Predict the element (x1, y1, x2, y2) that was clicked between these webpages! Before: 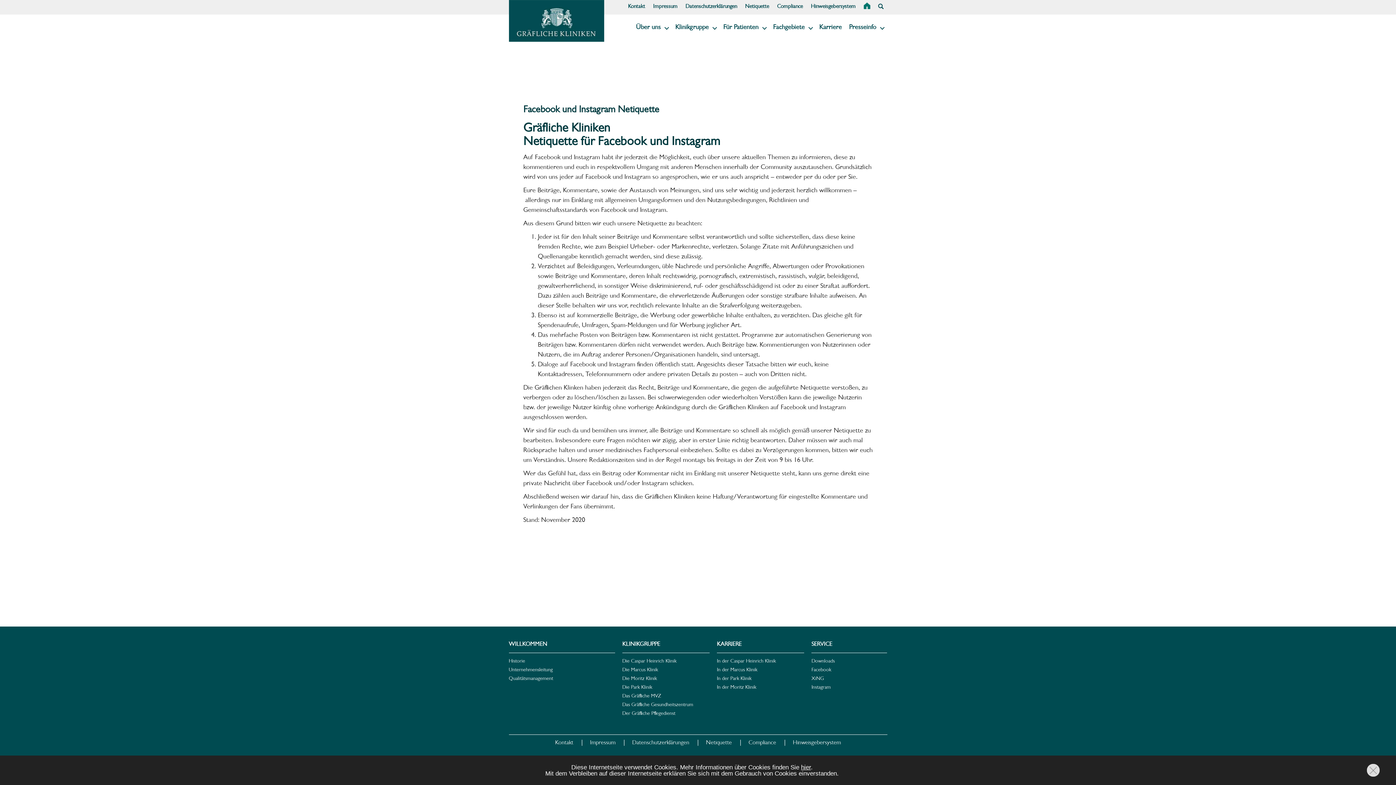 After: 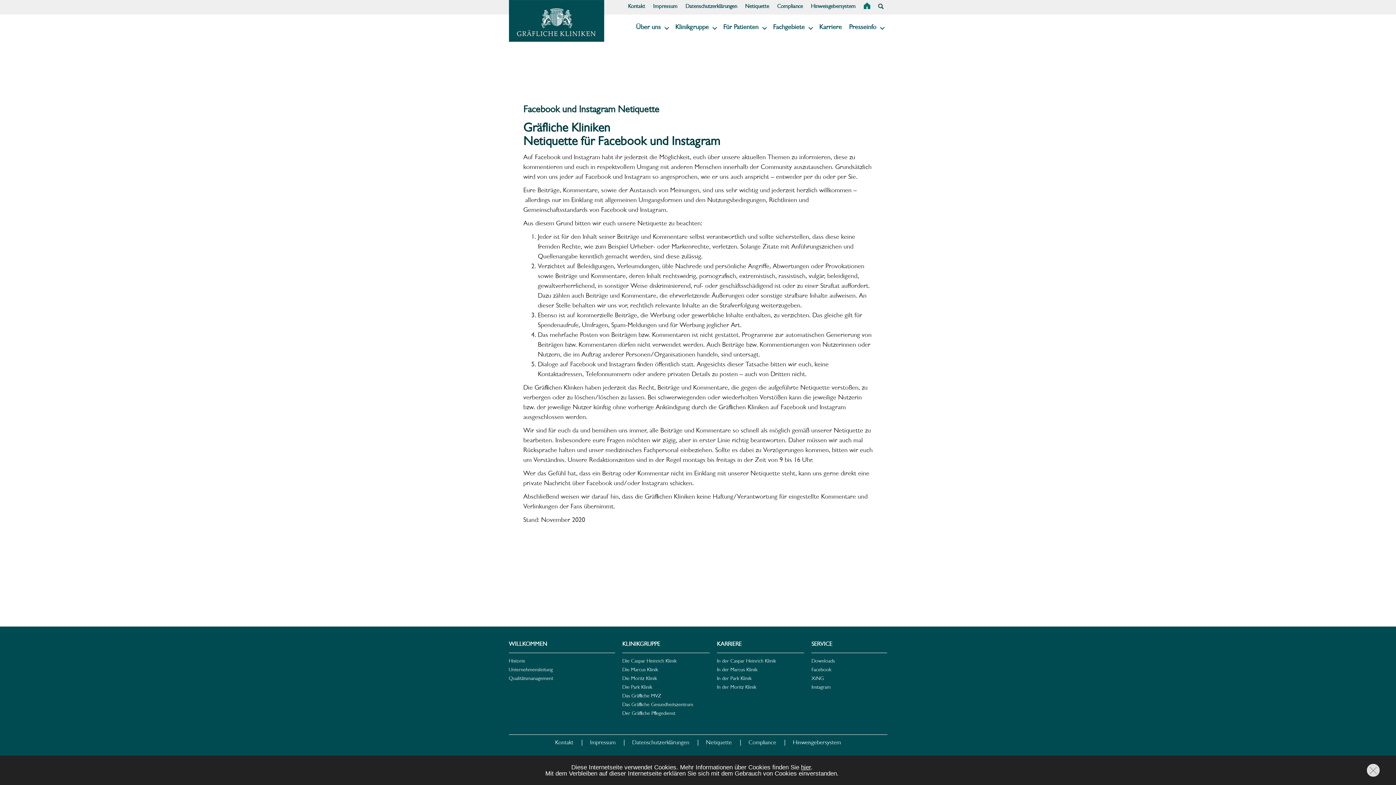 Action: bbox: (717, 665, 804, 674) label: In der Marcus Klinik